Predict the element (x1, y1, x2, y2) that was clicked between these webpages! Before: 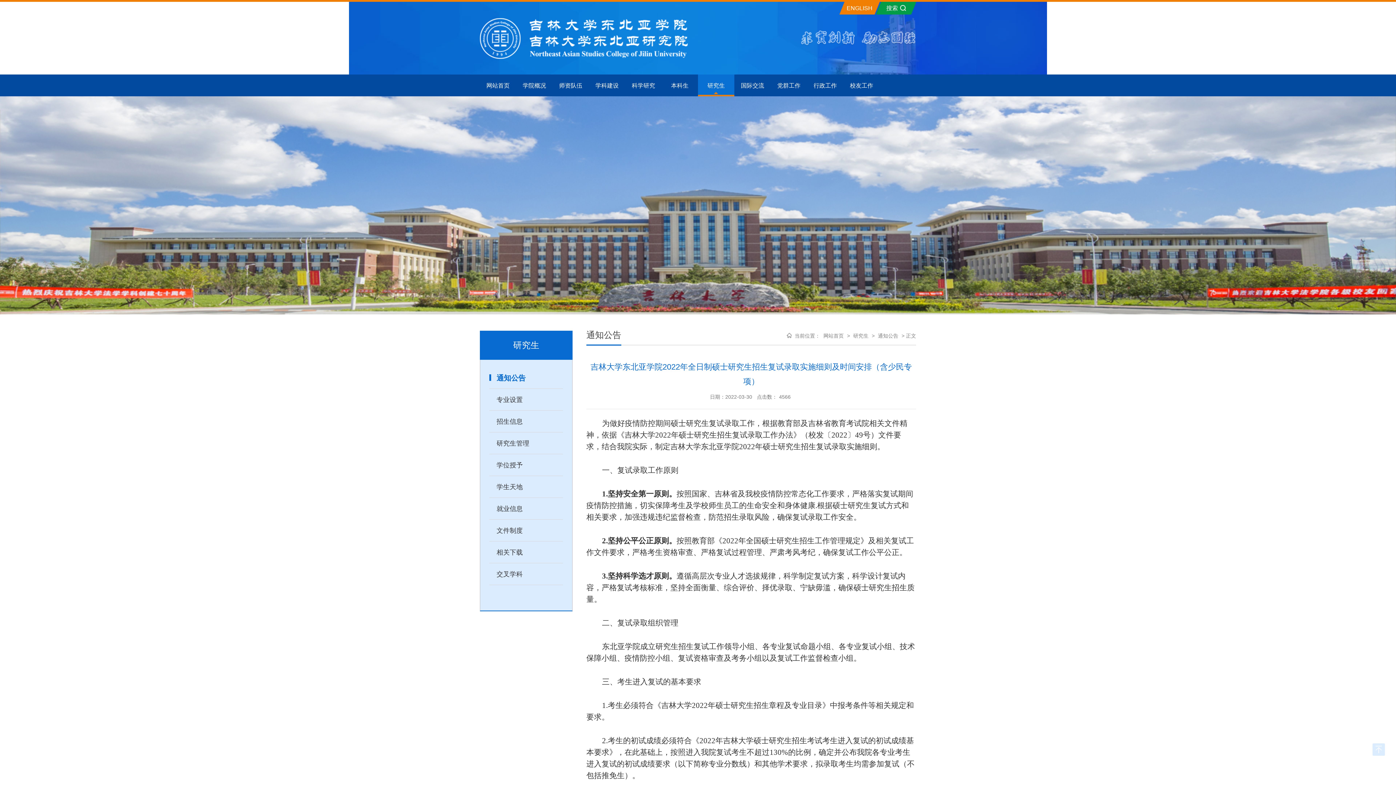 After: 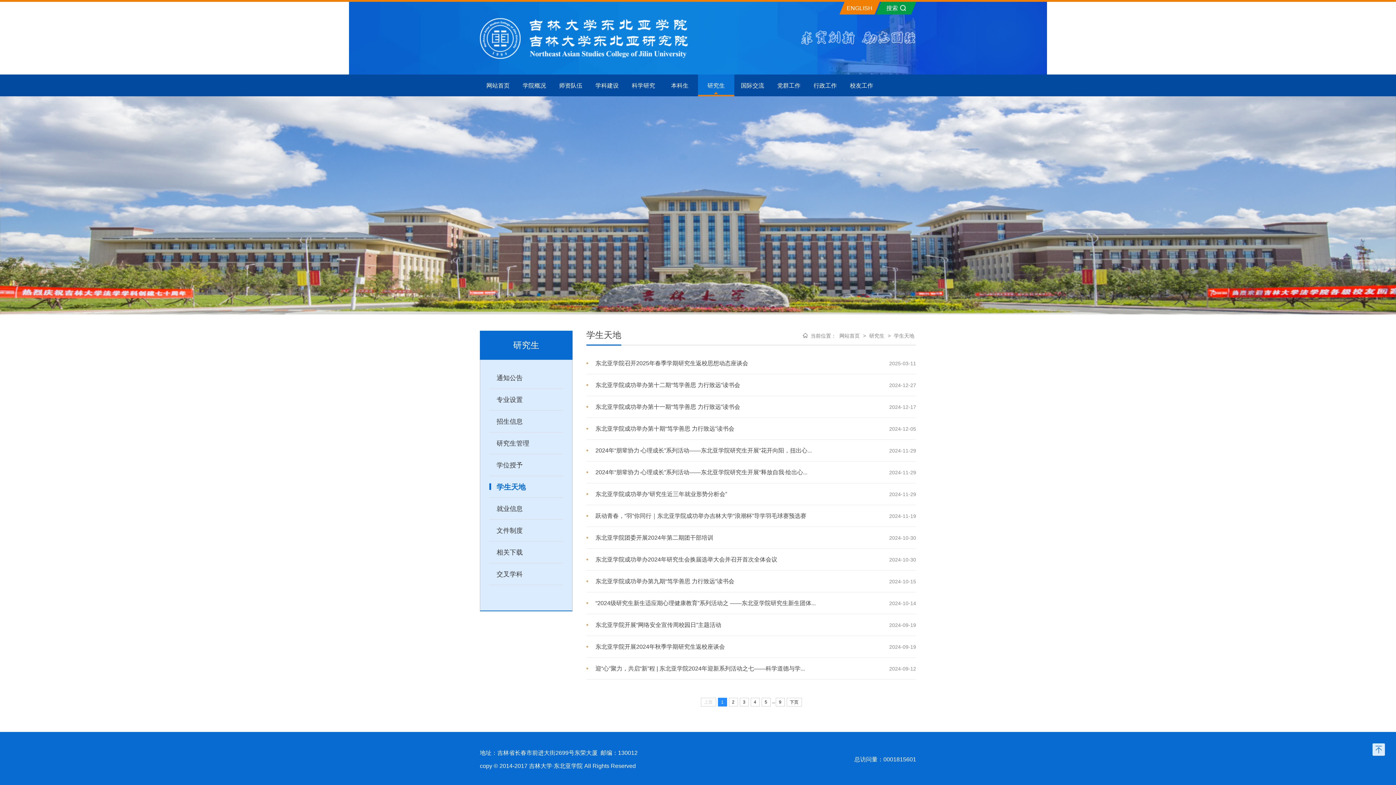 Action: label: 学生天地 bbox: (489, 476, 563, 498)